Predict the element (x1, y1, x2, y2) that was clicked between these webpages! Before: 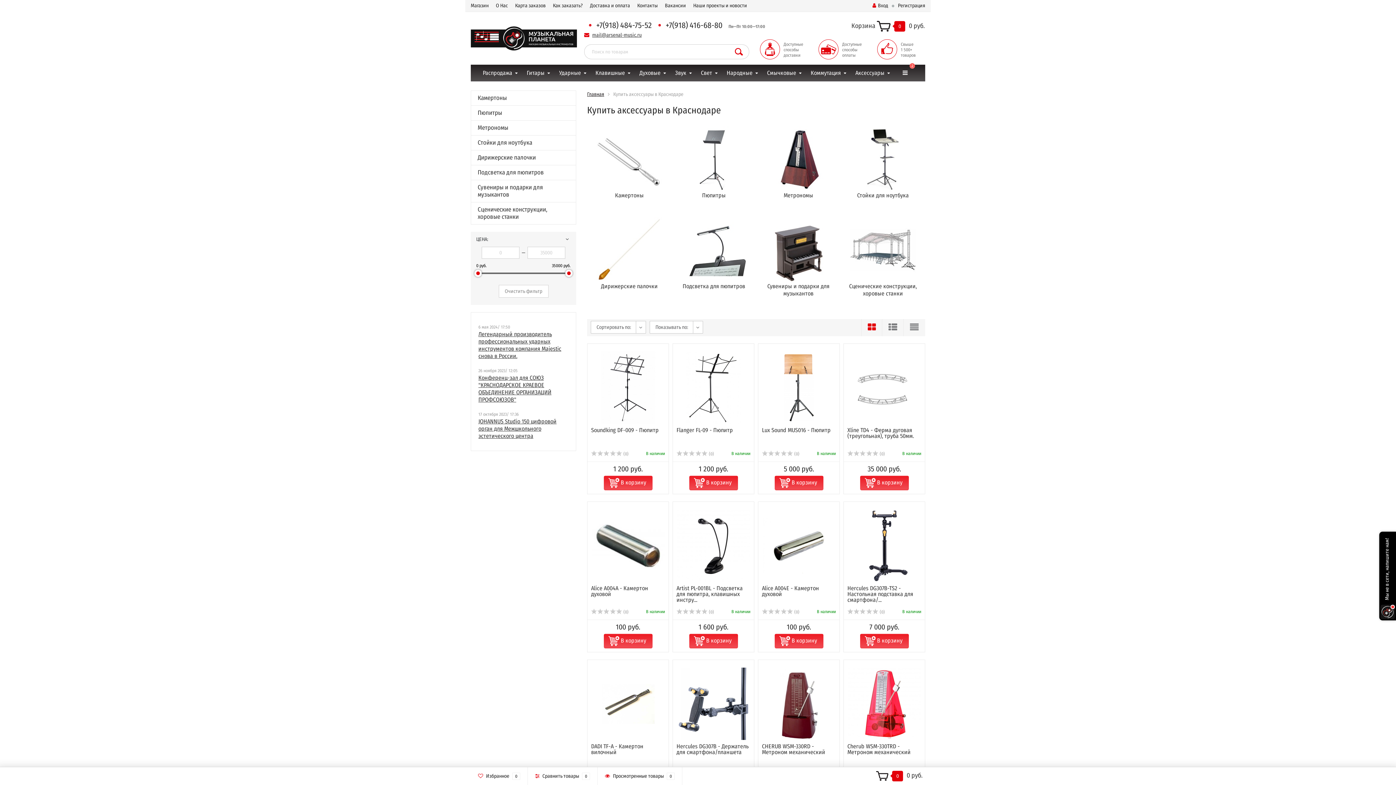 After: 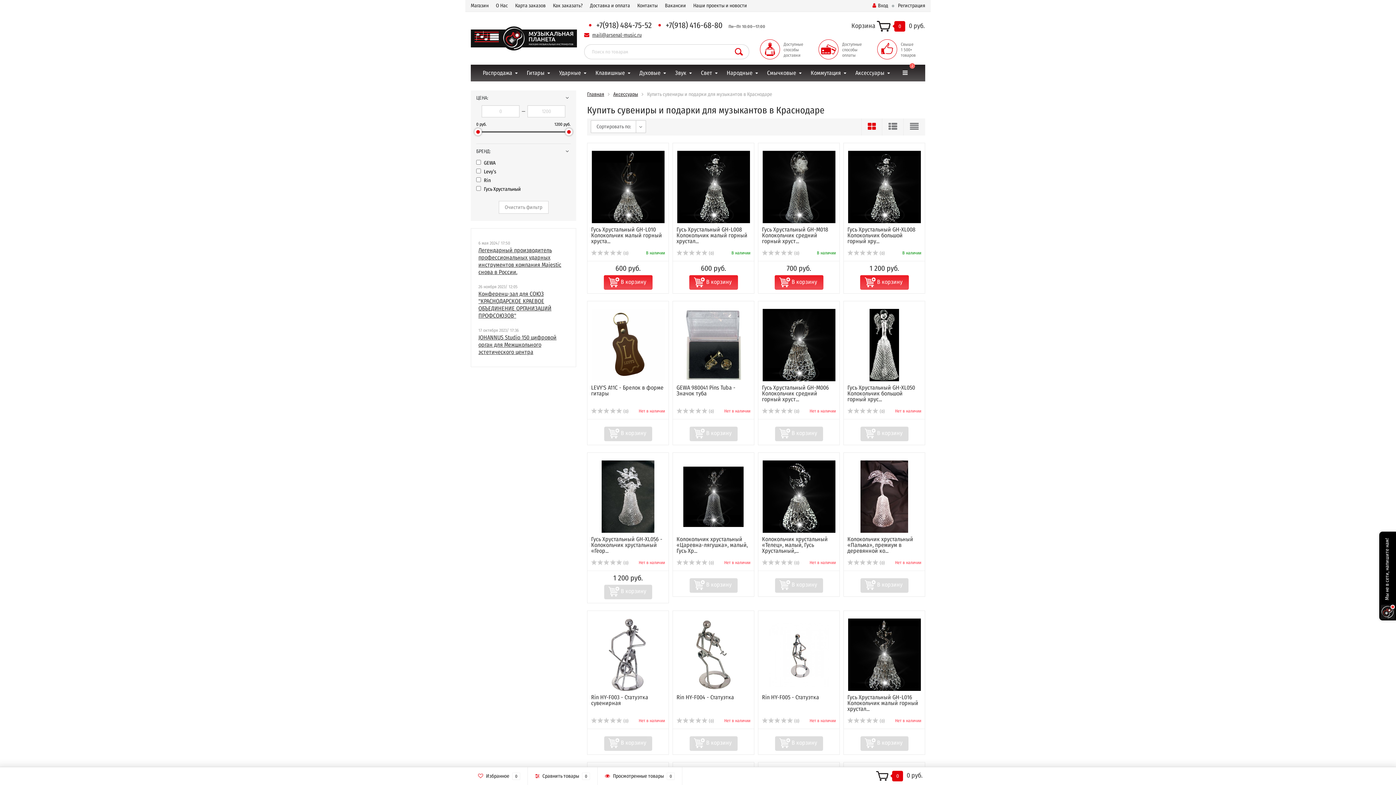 Action: bbox: (765, 246, 831, 253)